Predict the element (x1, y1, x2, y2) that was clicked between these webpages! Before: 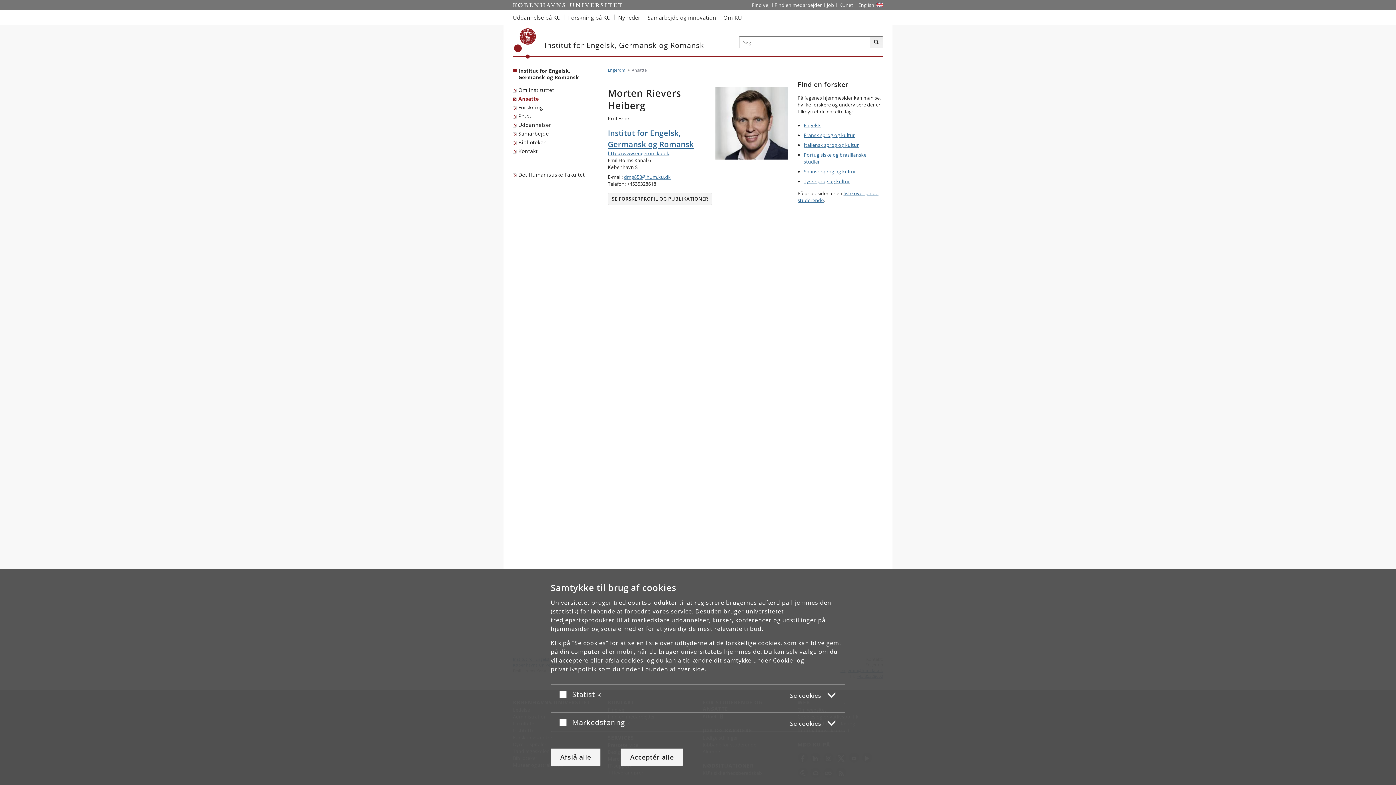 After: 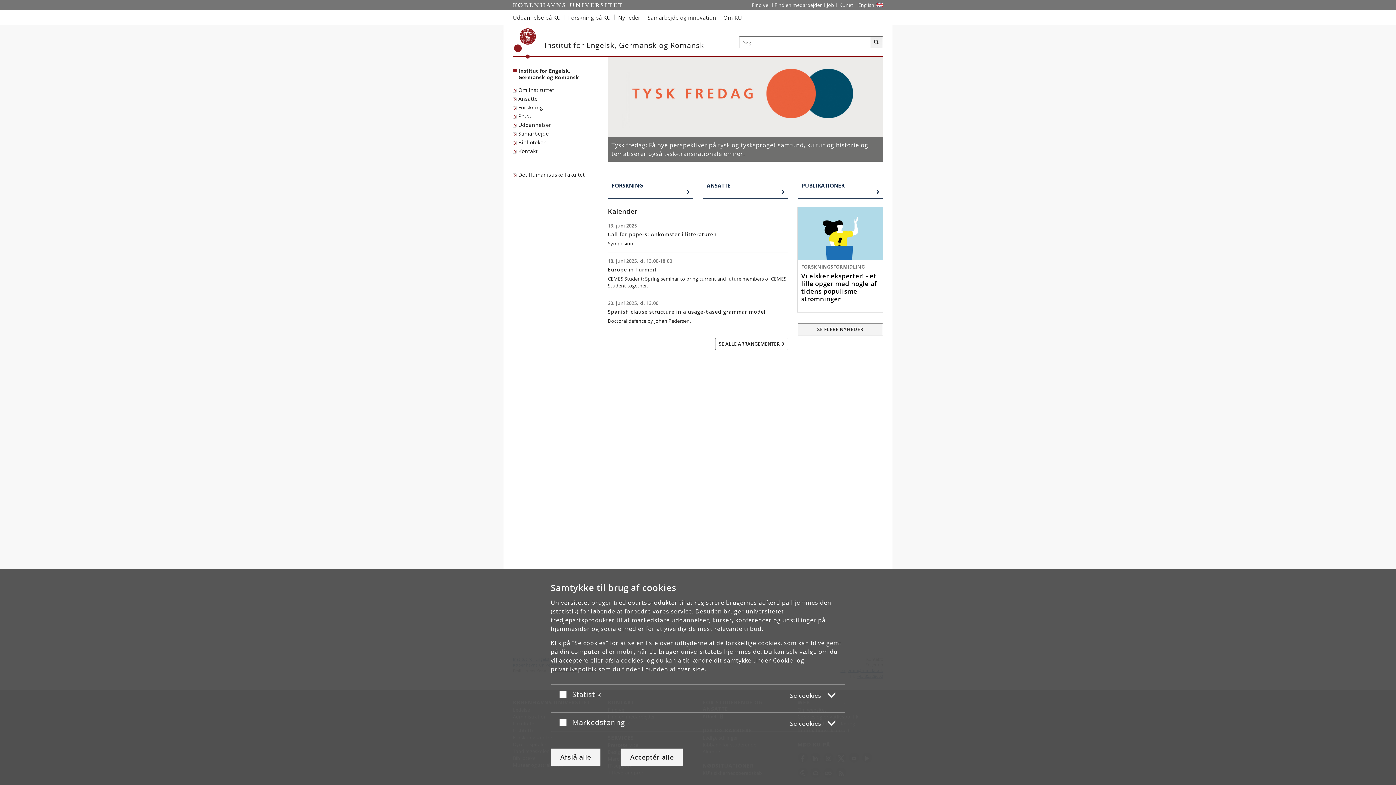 Action: label: Institut for Engelsk, Germansk og Romansk bbox: (544, 41, 704, 49)